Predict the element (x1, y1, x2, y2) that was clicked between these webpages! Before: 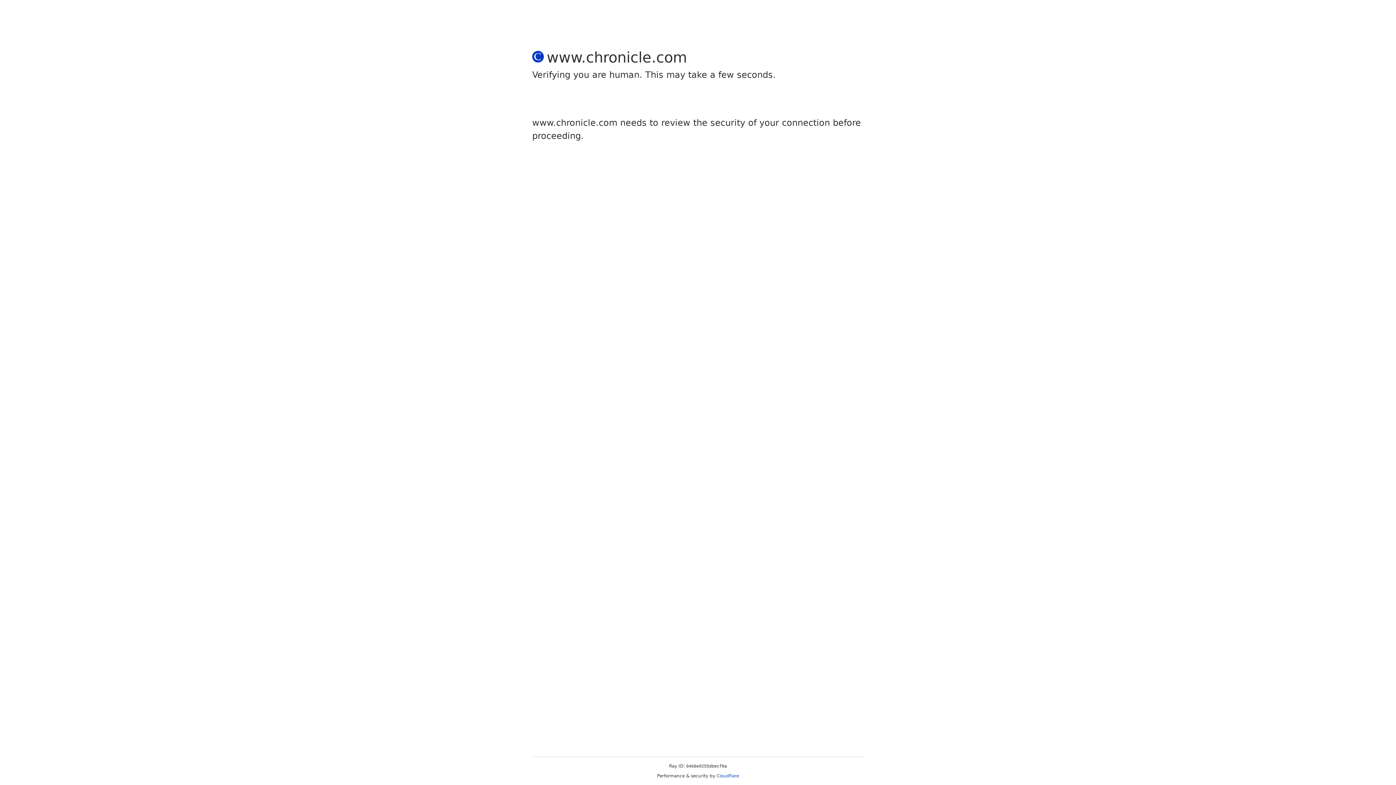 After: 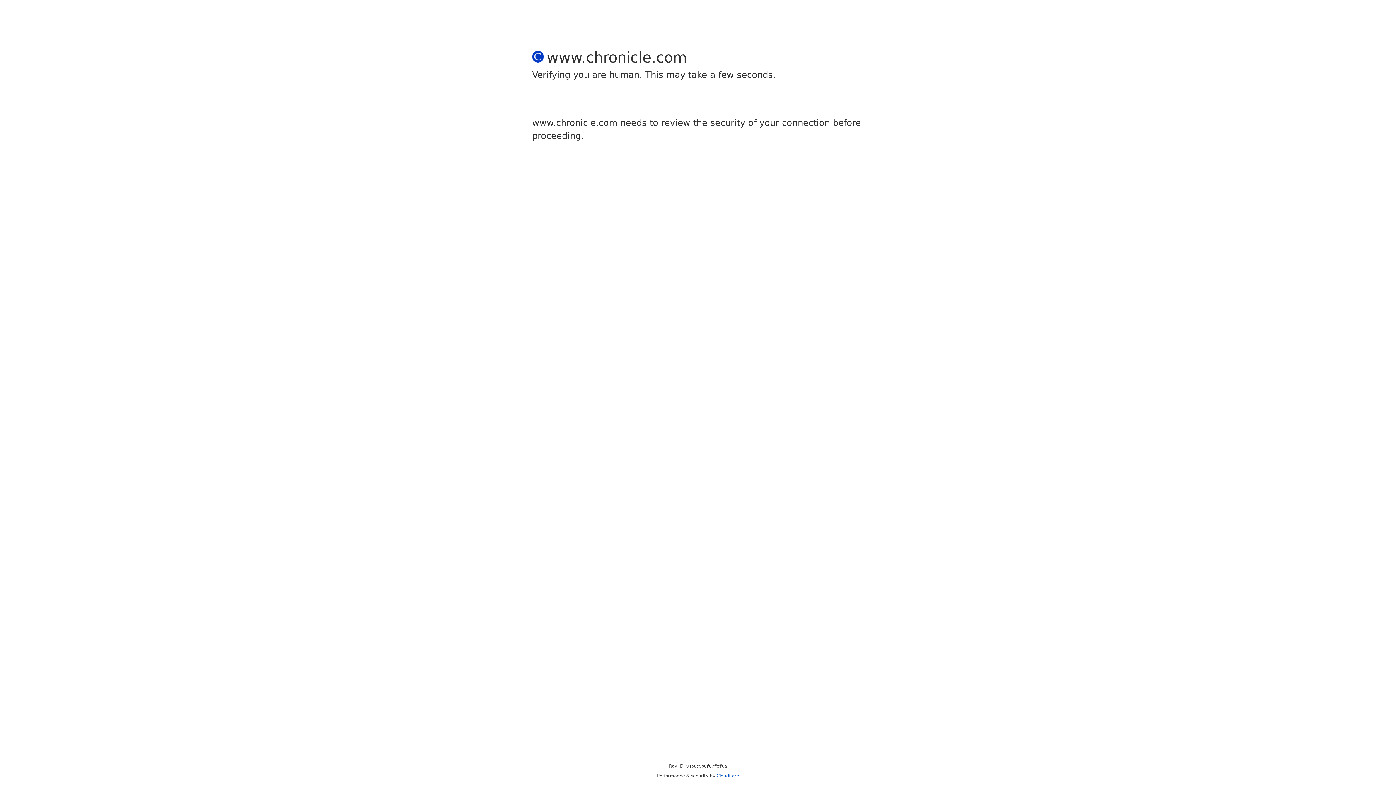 Action: bbox: (716, 773, 739, 778) label: Cloudflare